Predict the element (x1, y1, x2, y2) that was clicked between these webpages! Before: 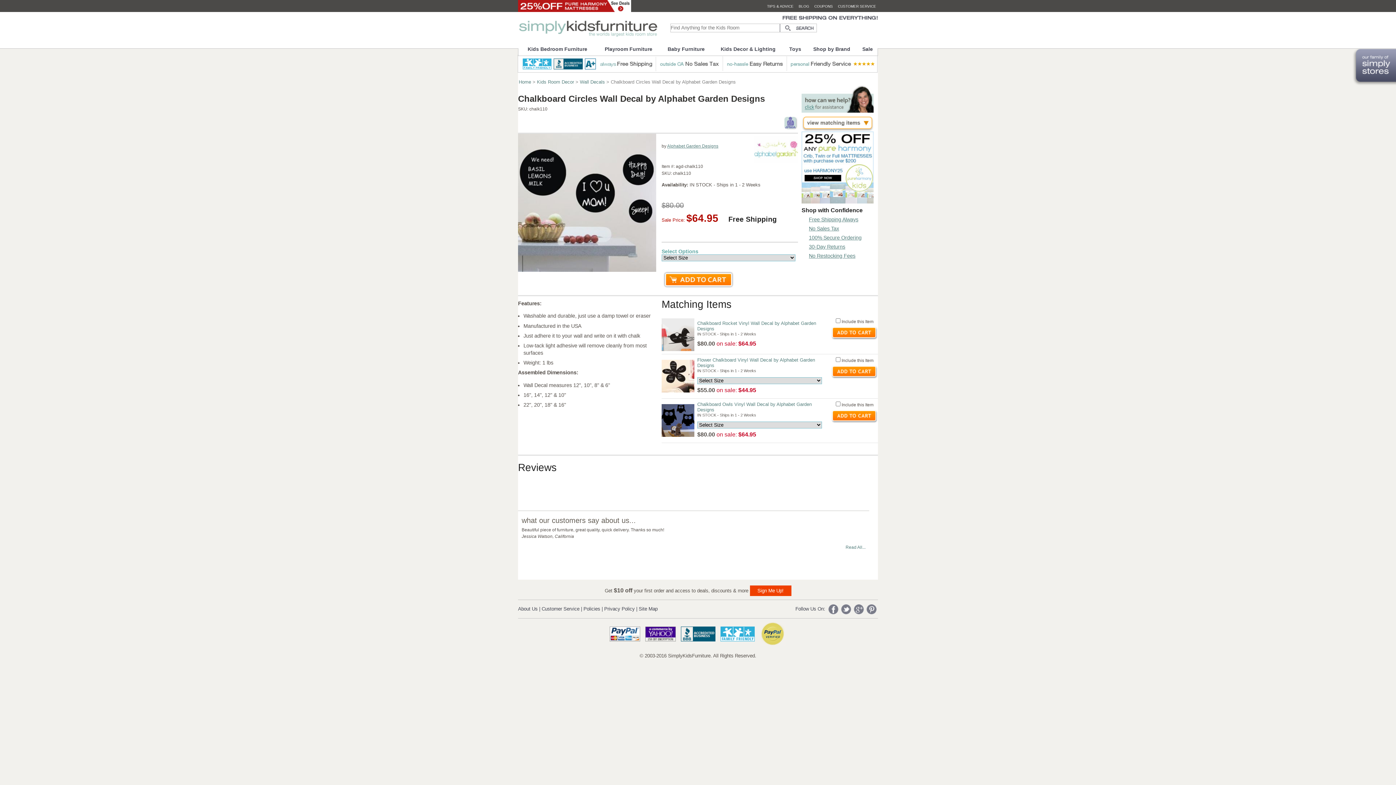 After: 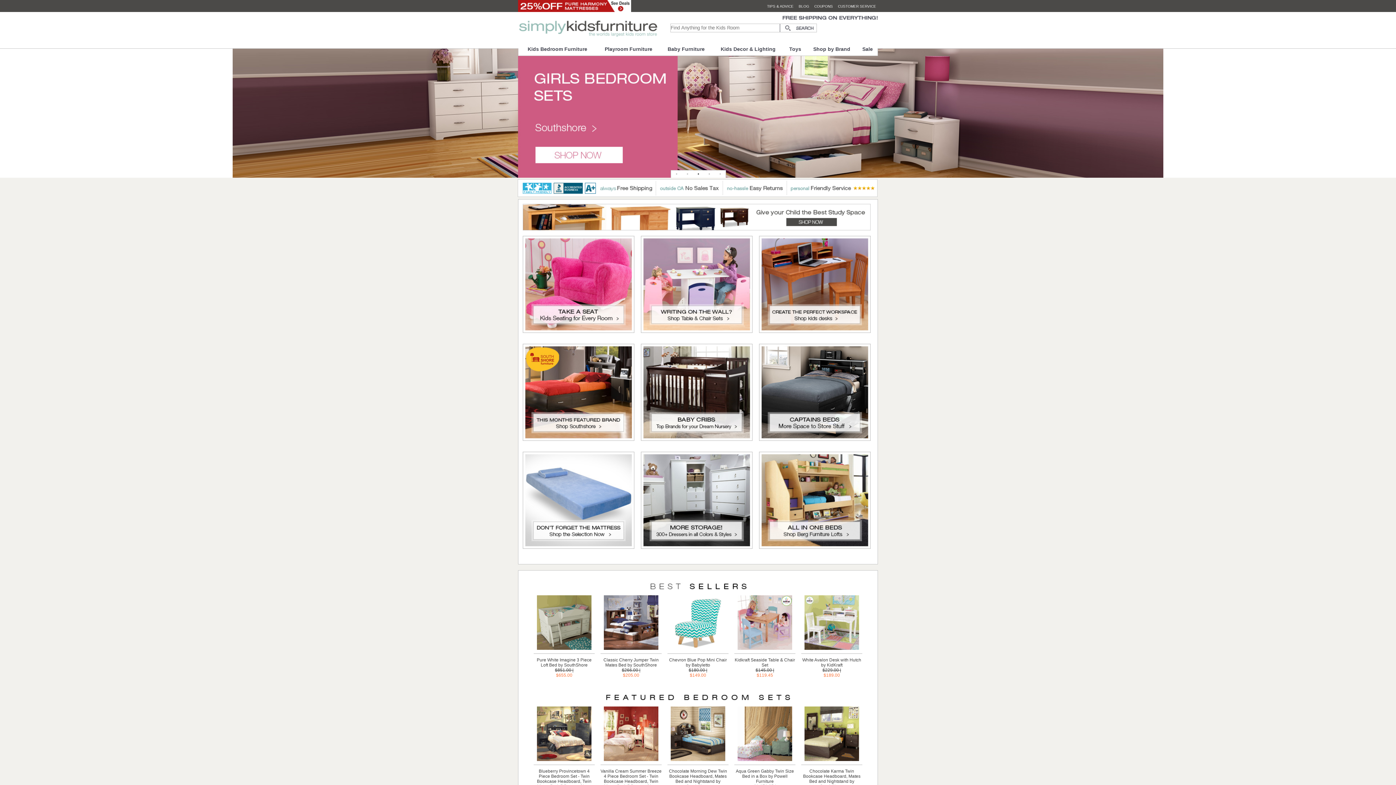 Action: bbox: (518, 20, 659, 37)